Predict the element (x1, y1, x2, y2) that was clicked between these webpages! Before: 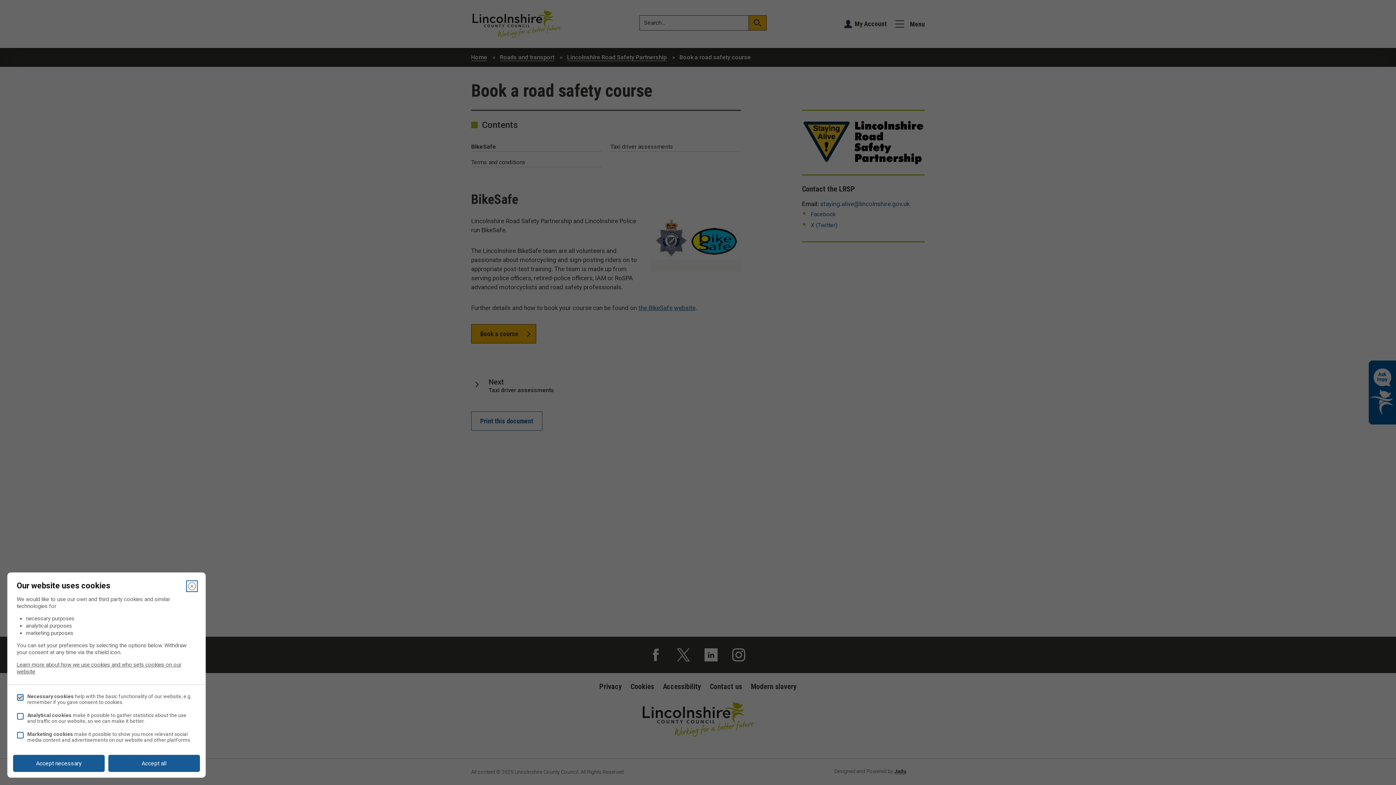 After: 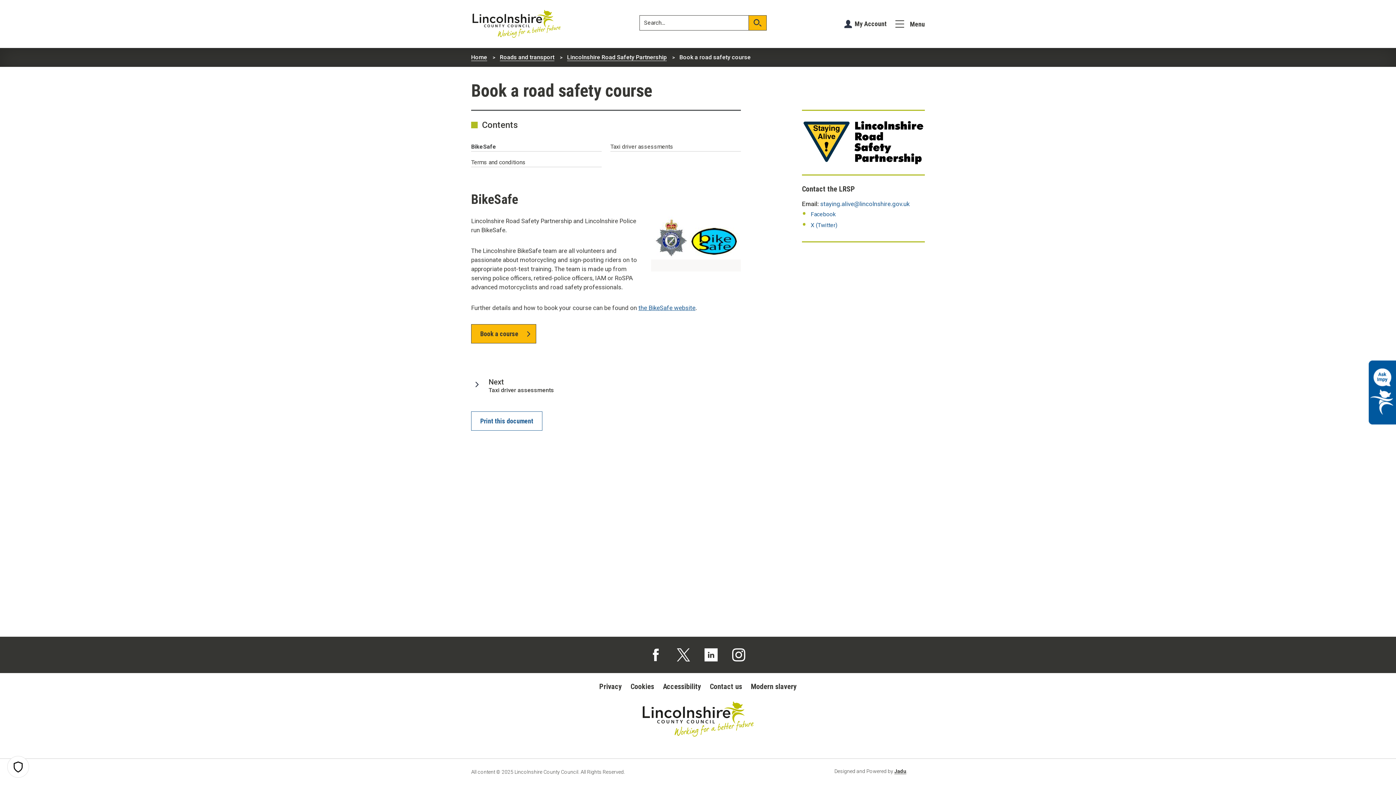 Action: label: Accept necessary bbox: (13, 755, 104, 772)